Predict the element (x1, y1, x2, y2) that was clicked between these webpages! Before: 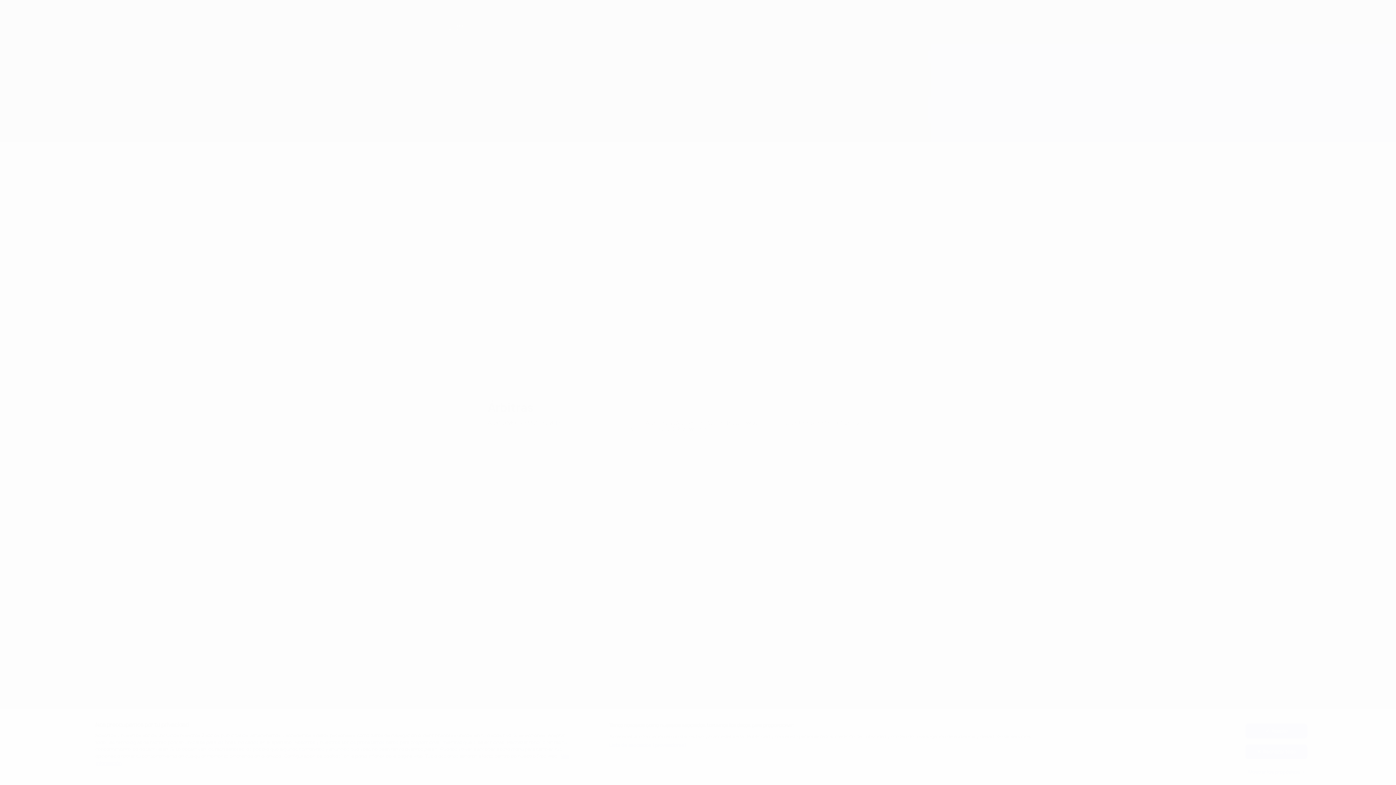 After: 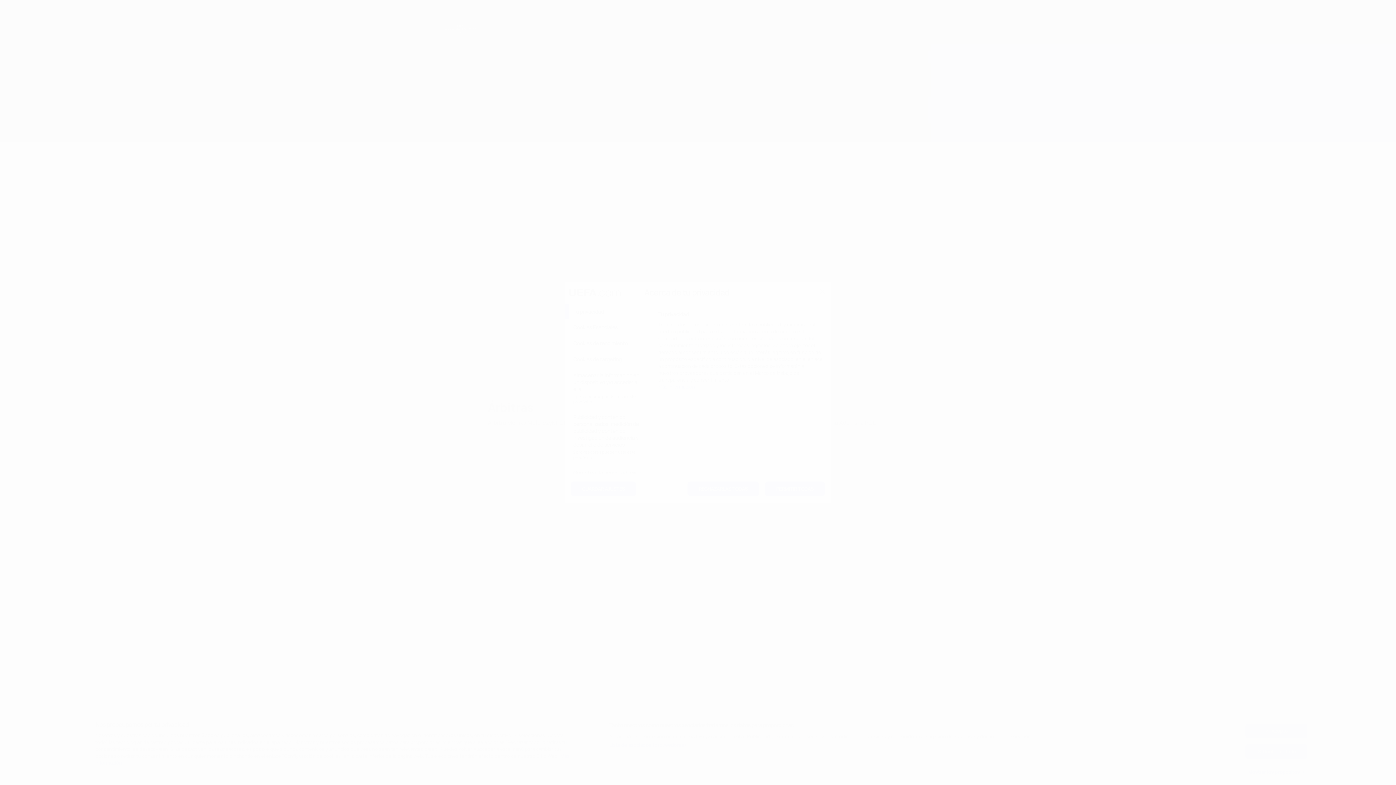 Action: bbox: (1245, 765, 1307, 779) label: Mostrar los propósitos